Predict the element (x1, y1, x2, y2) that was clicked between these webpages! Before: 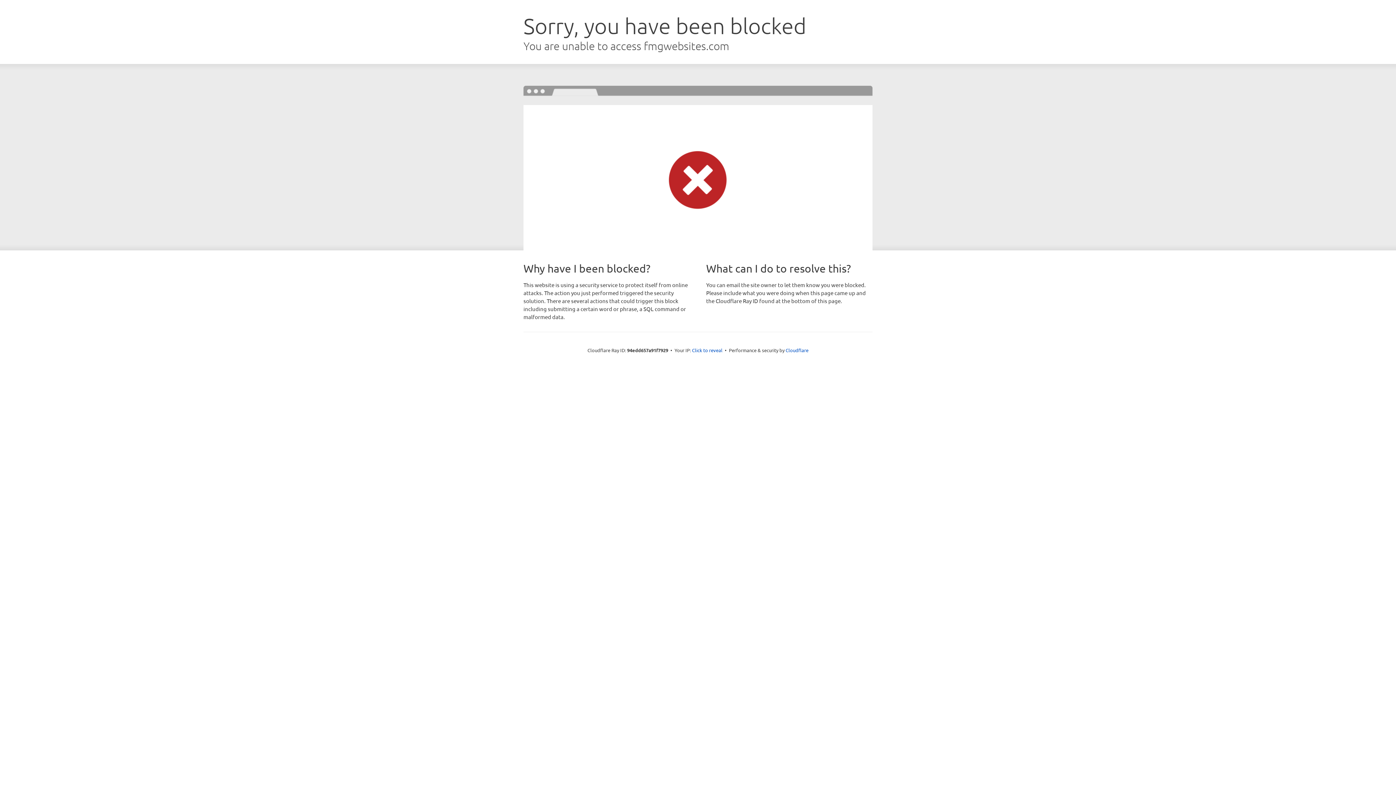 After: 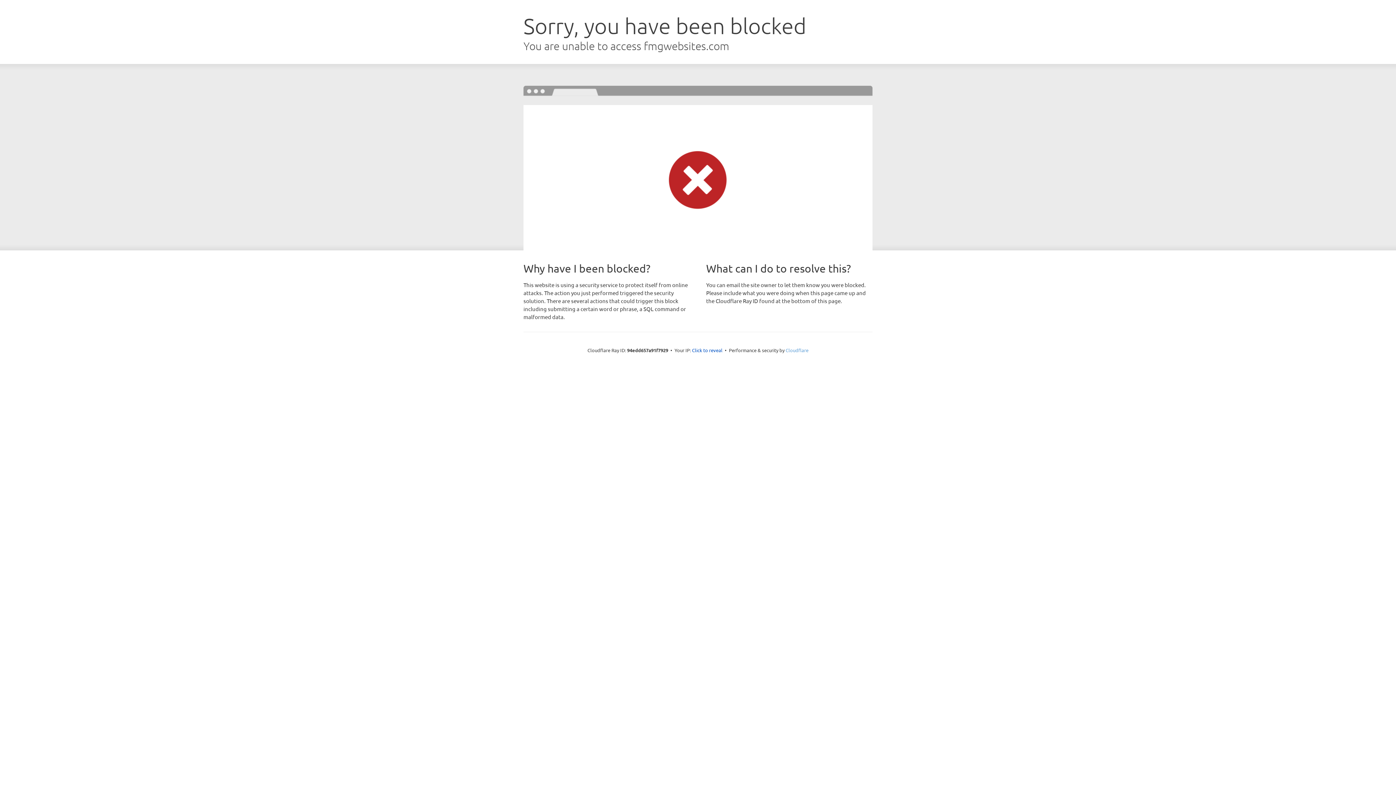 Action: bbox: (785, 347, 808, 353) label: Cloudflare